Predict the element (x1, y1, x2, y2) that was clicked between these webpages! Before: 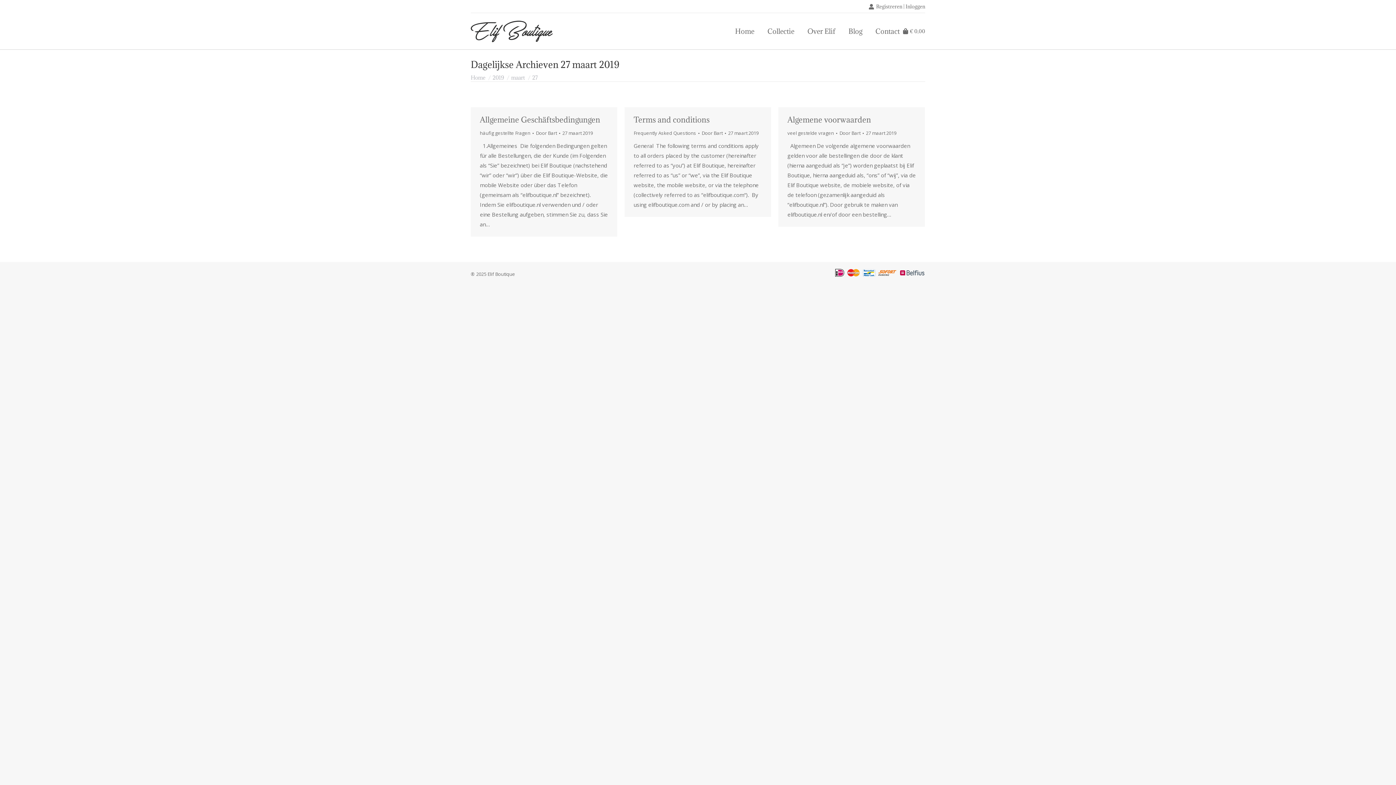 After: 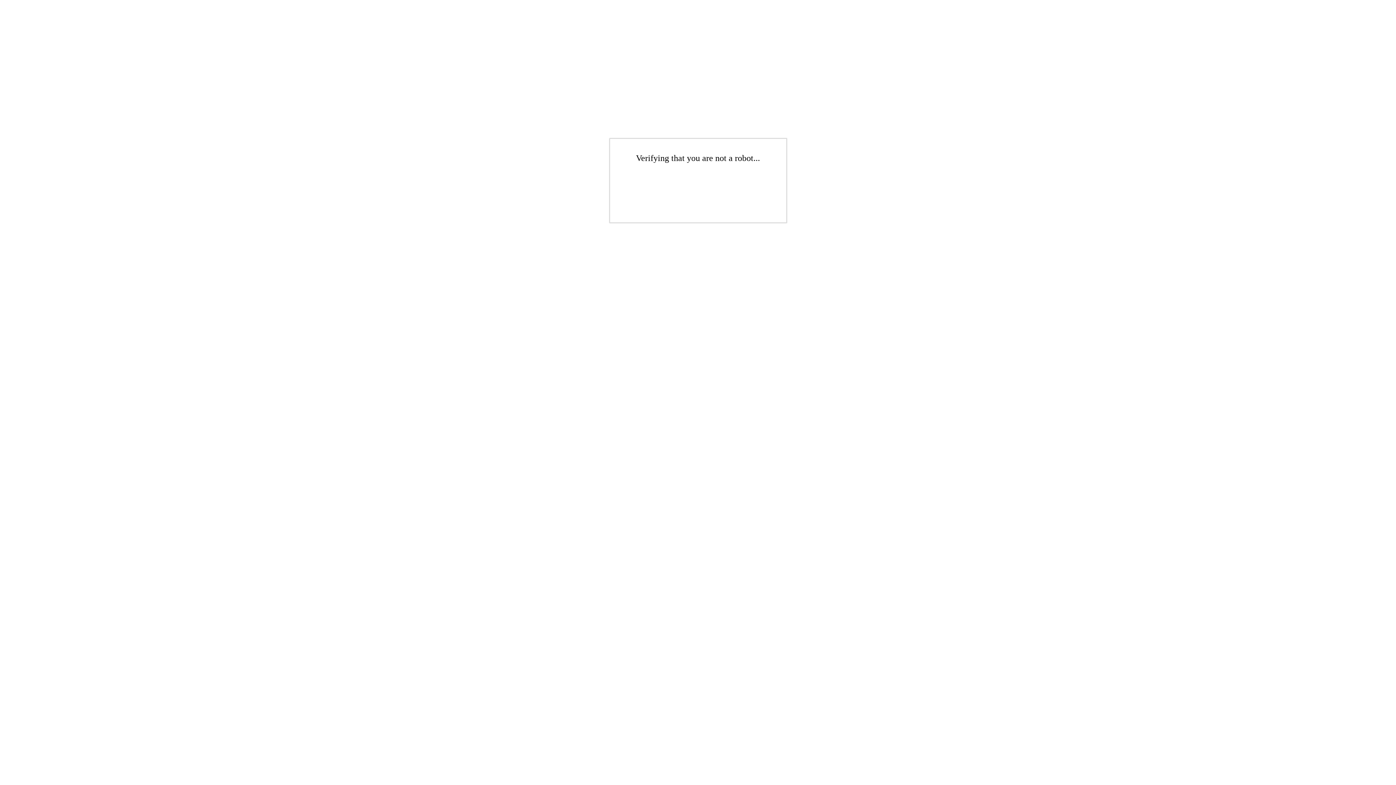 Action: bbox: (874, 19, 901, 42) label: Contact